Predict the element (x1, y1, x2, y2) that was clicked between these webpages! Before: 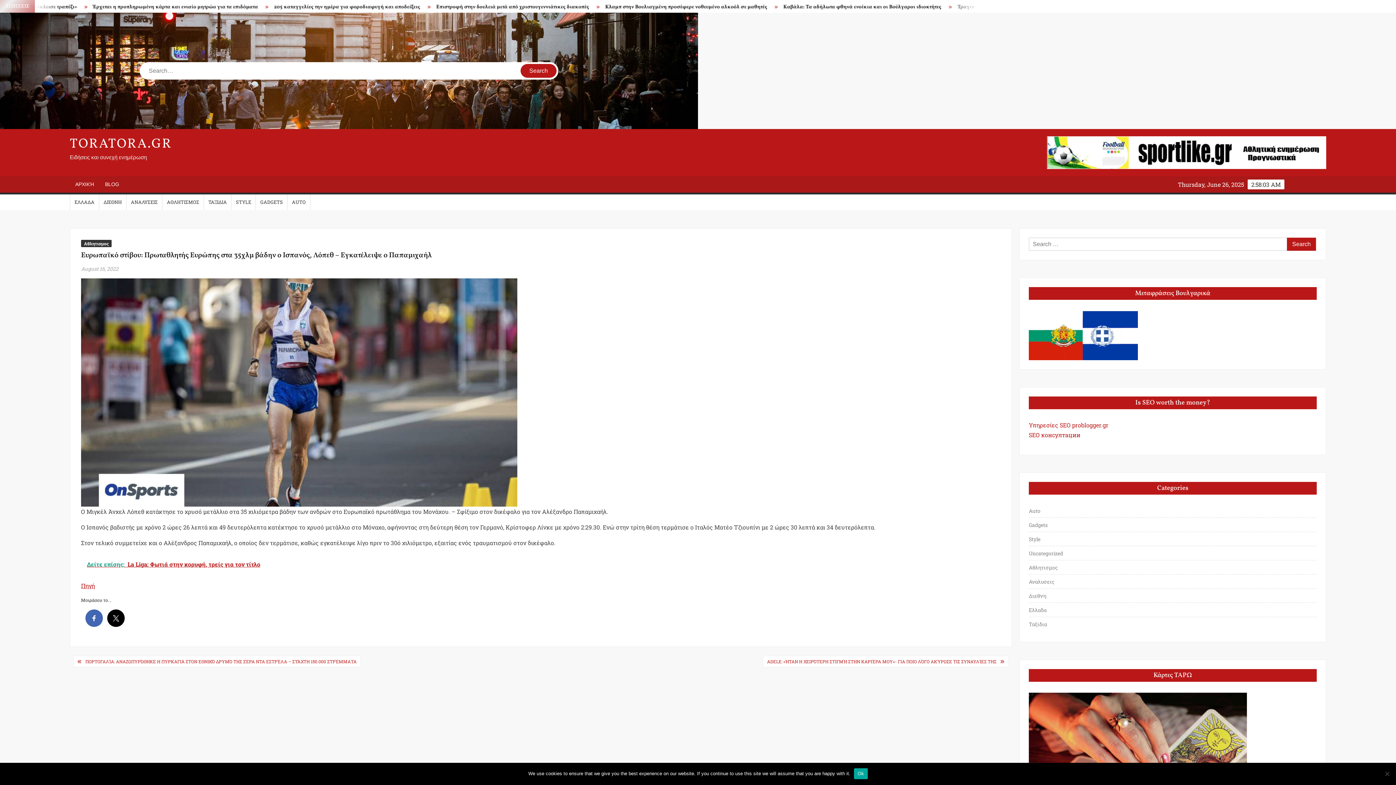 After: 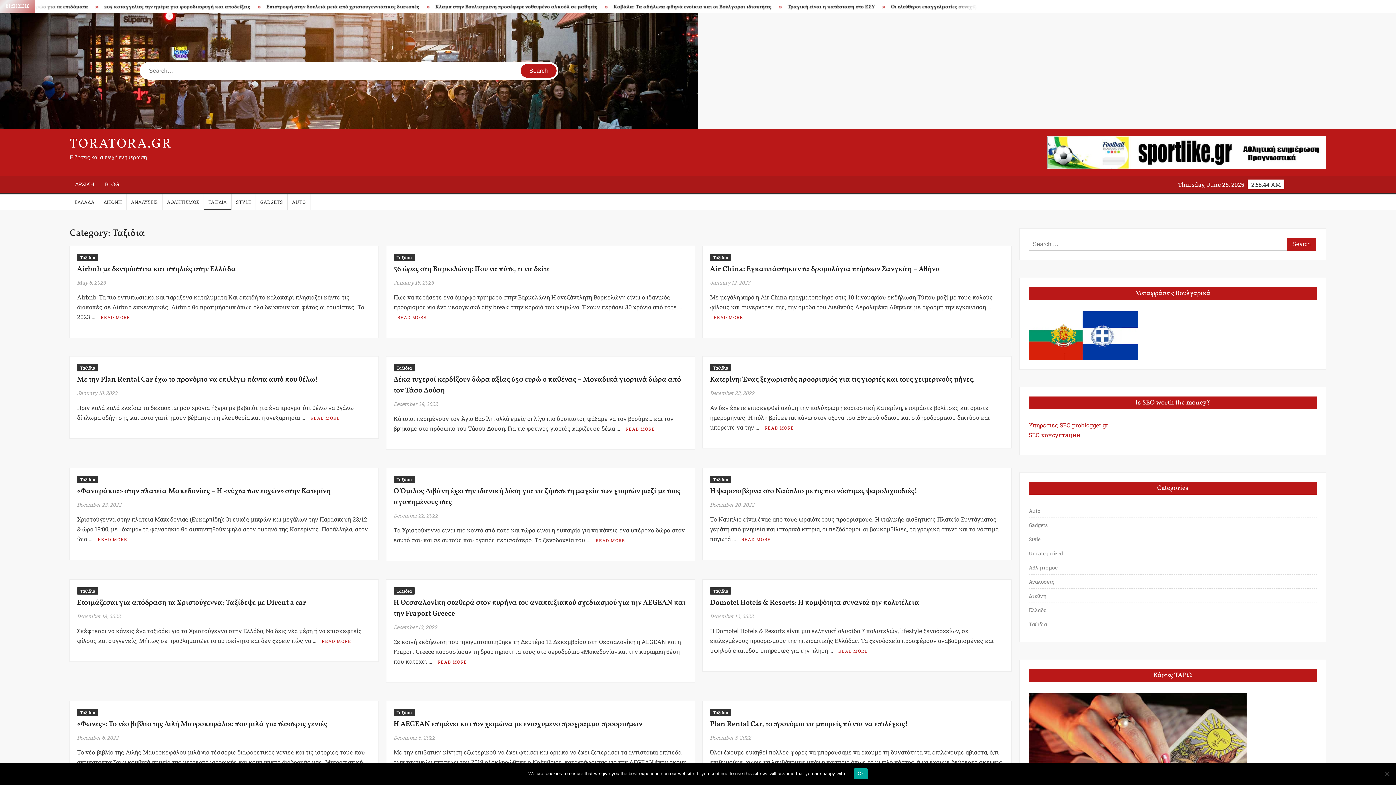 Action: label: Ταξιδια bbox: (1029, 620, 1047, 629)